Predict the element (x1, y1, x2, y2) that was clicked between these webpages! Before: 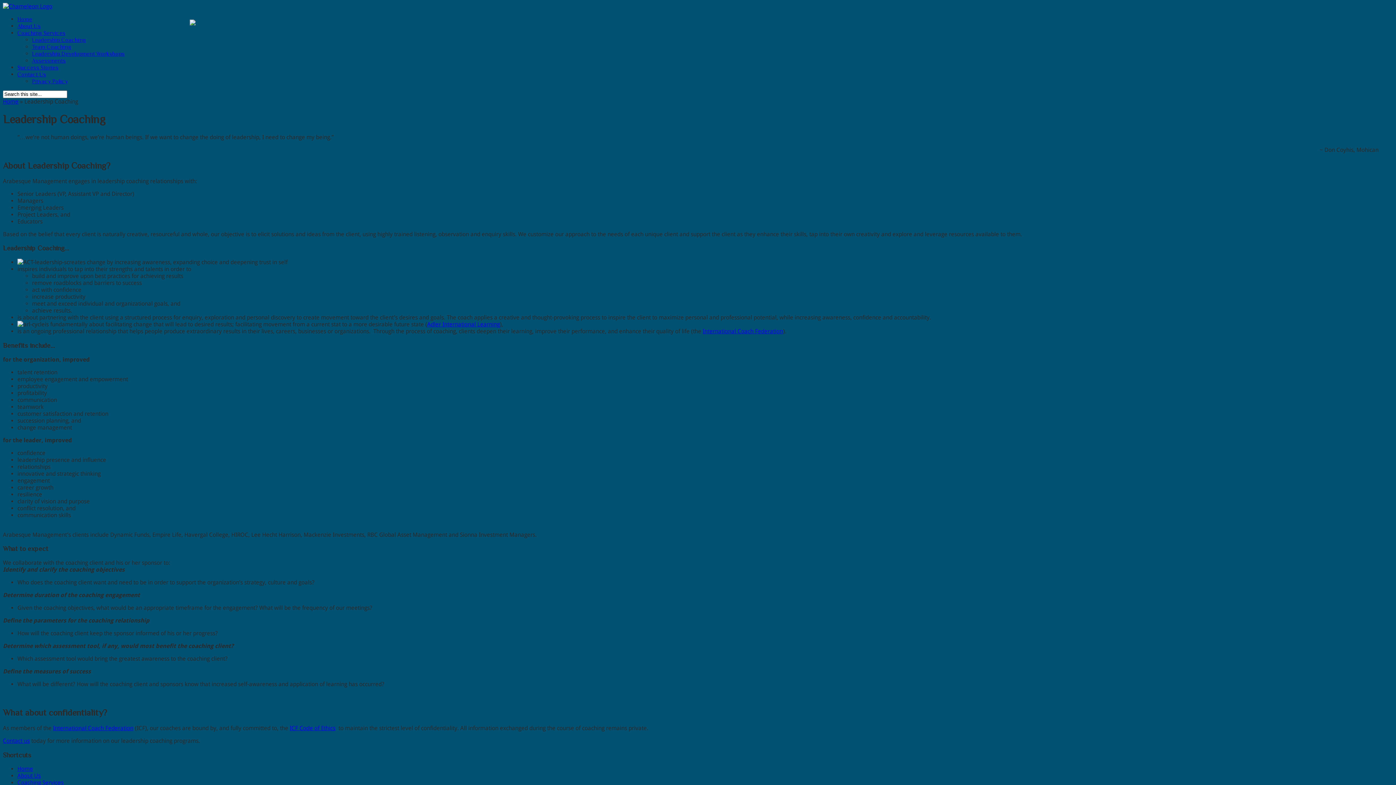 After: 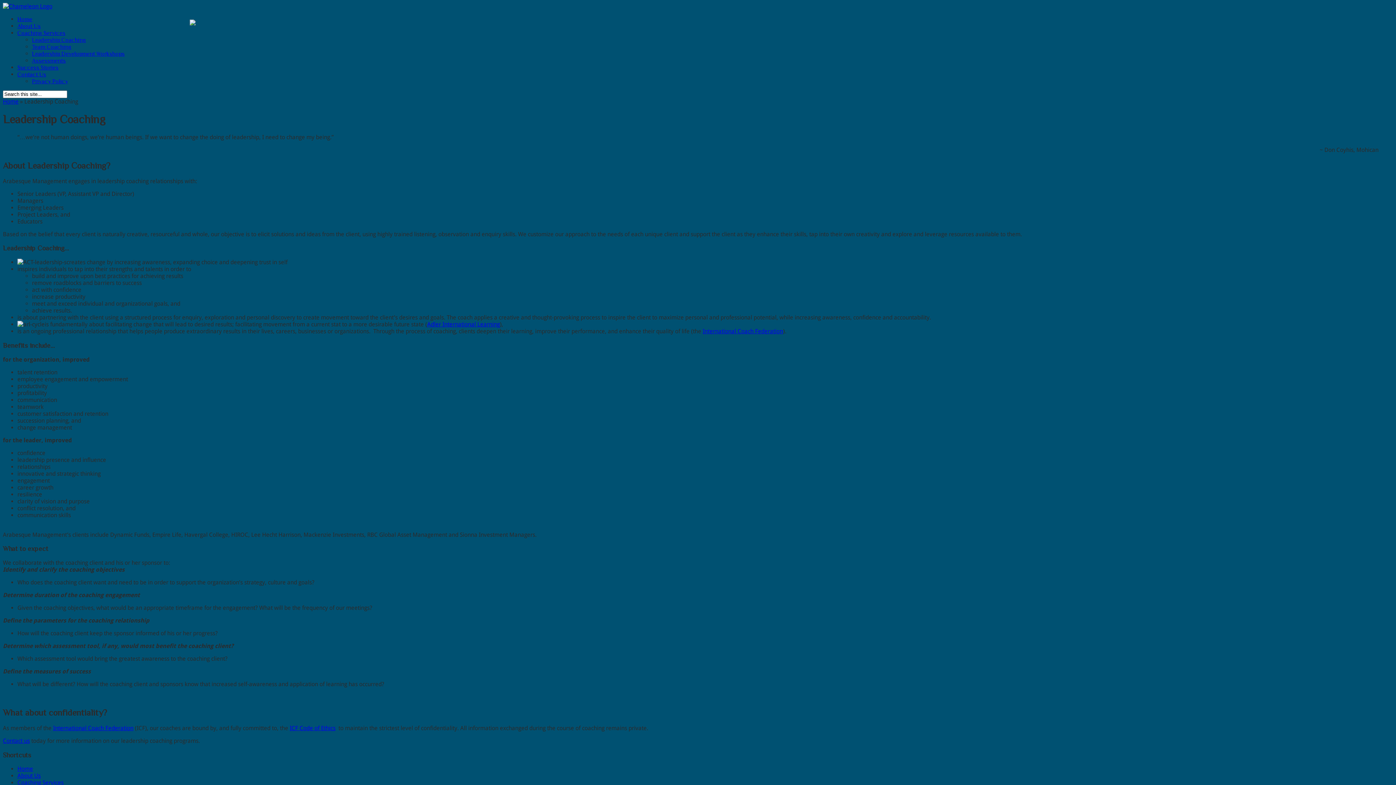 Action: label: Adler International Learning bbox: (427, 321, 500, 328)